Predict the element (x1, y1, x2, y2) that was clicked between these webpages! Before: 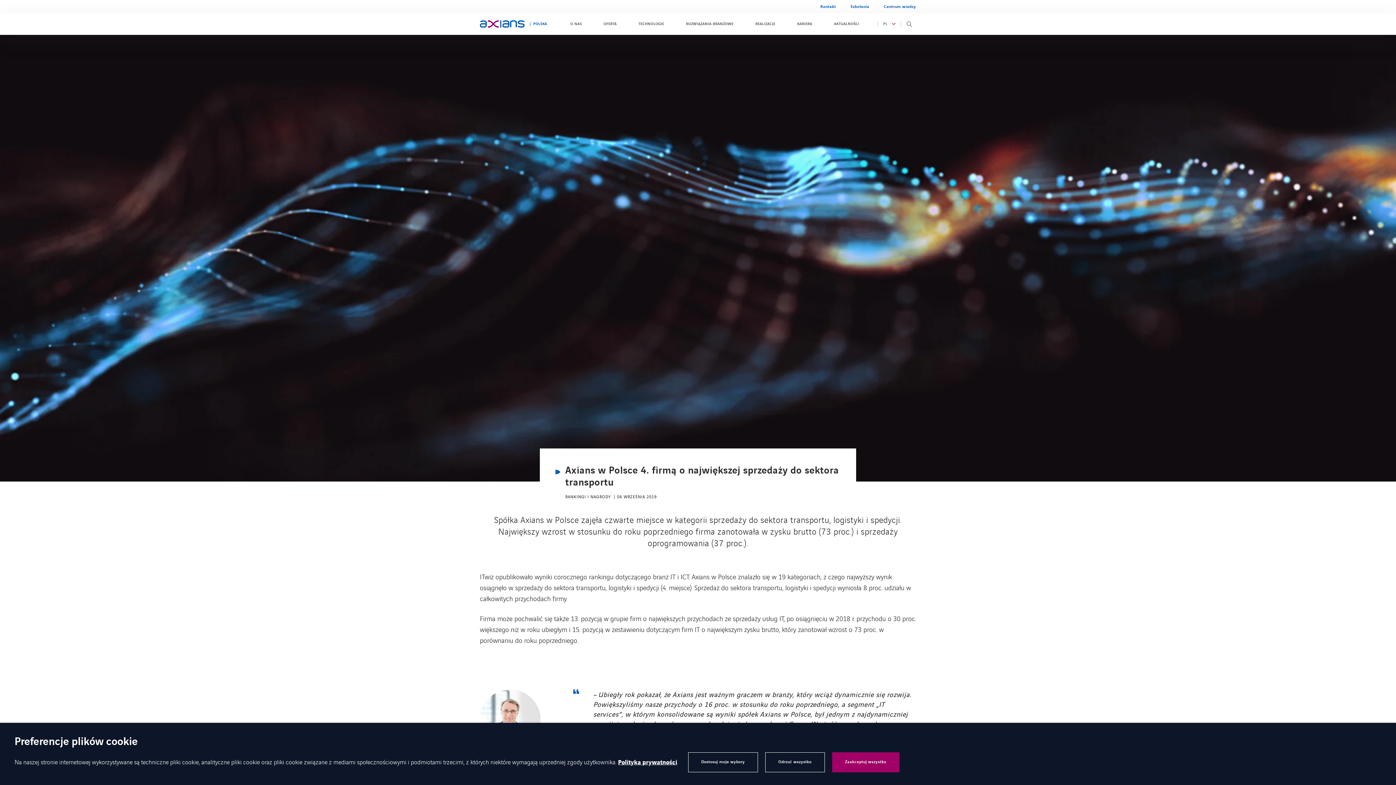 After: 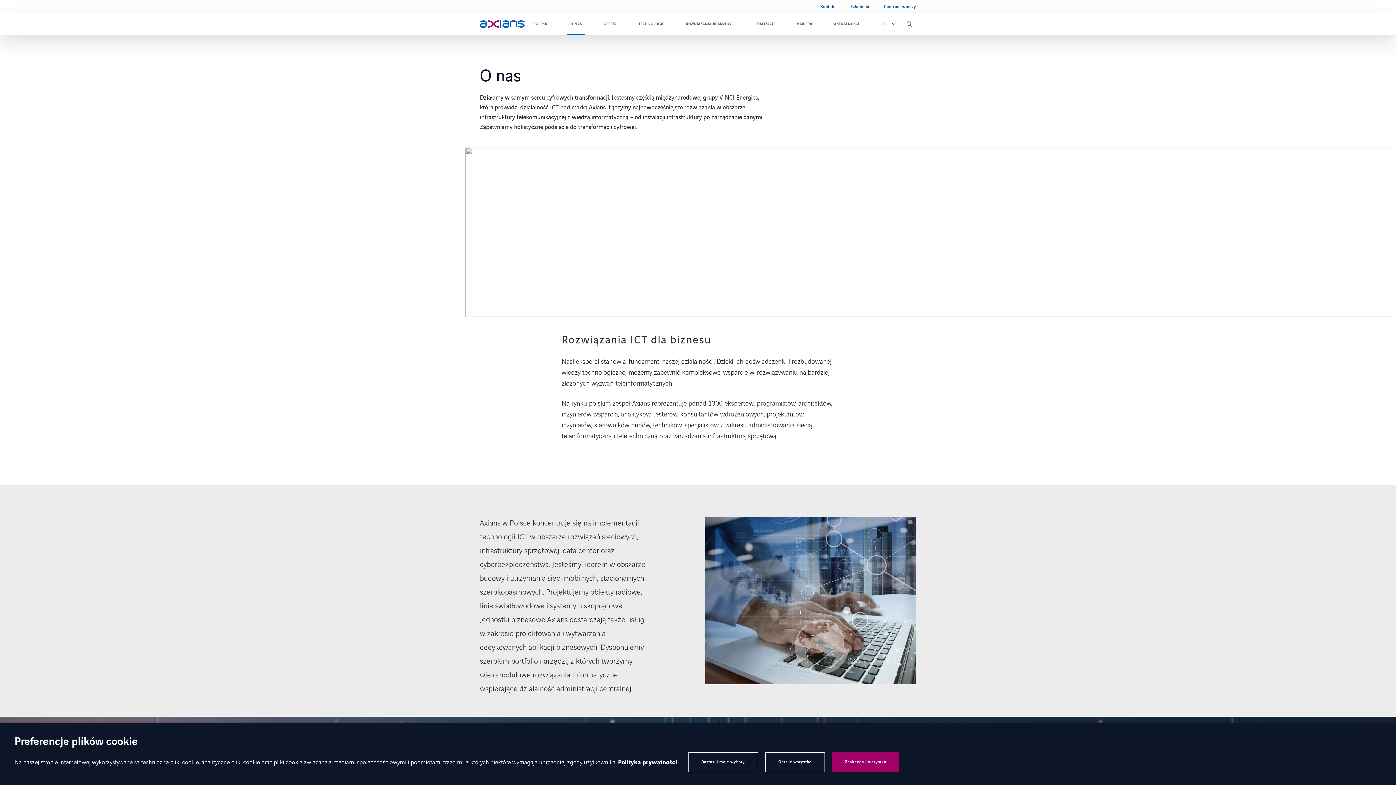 Action: label: O NAS bbox: (566, 13, 585, 34)